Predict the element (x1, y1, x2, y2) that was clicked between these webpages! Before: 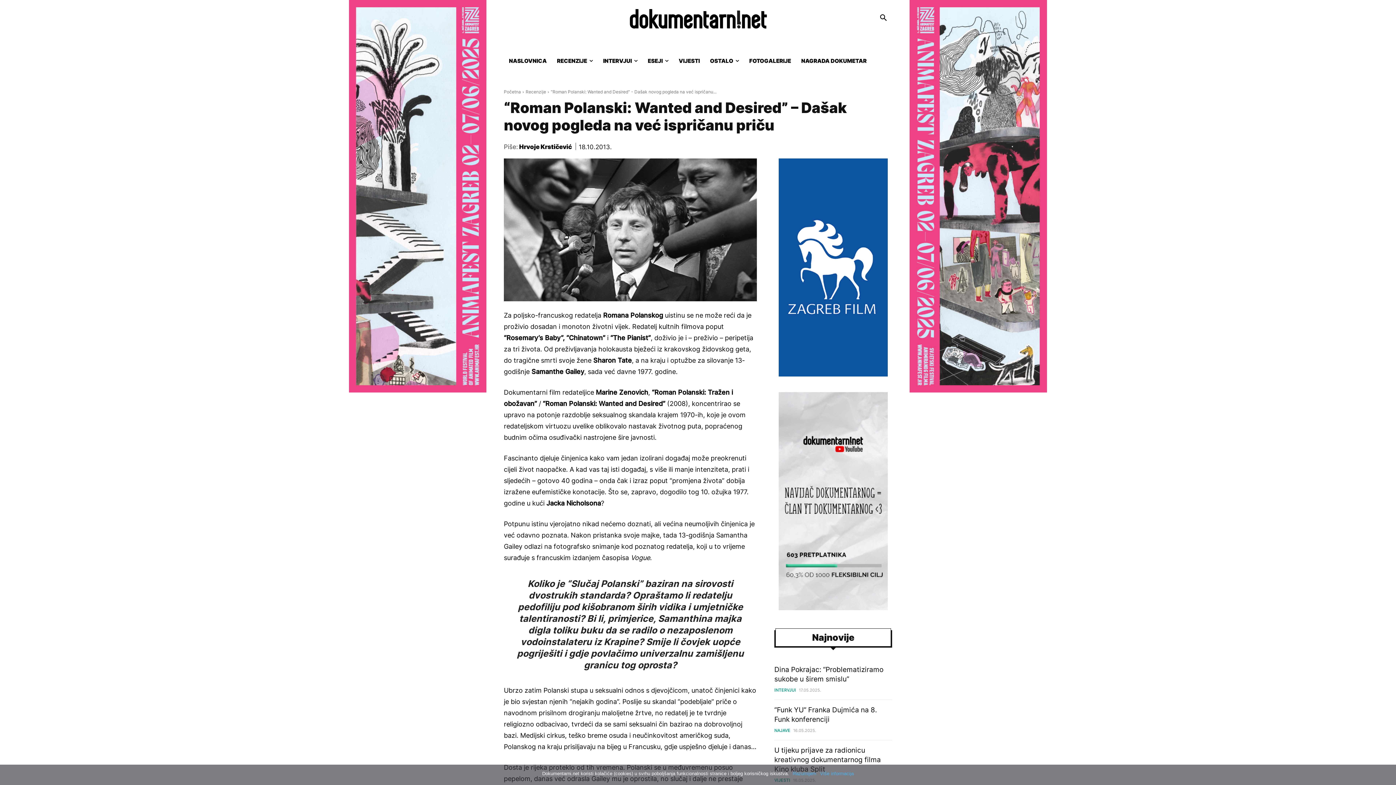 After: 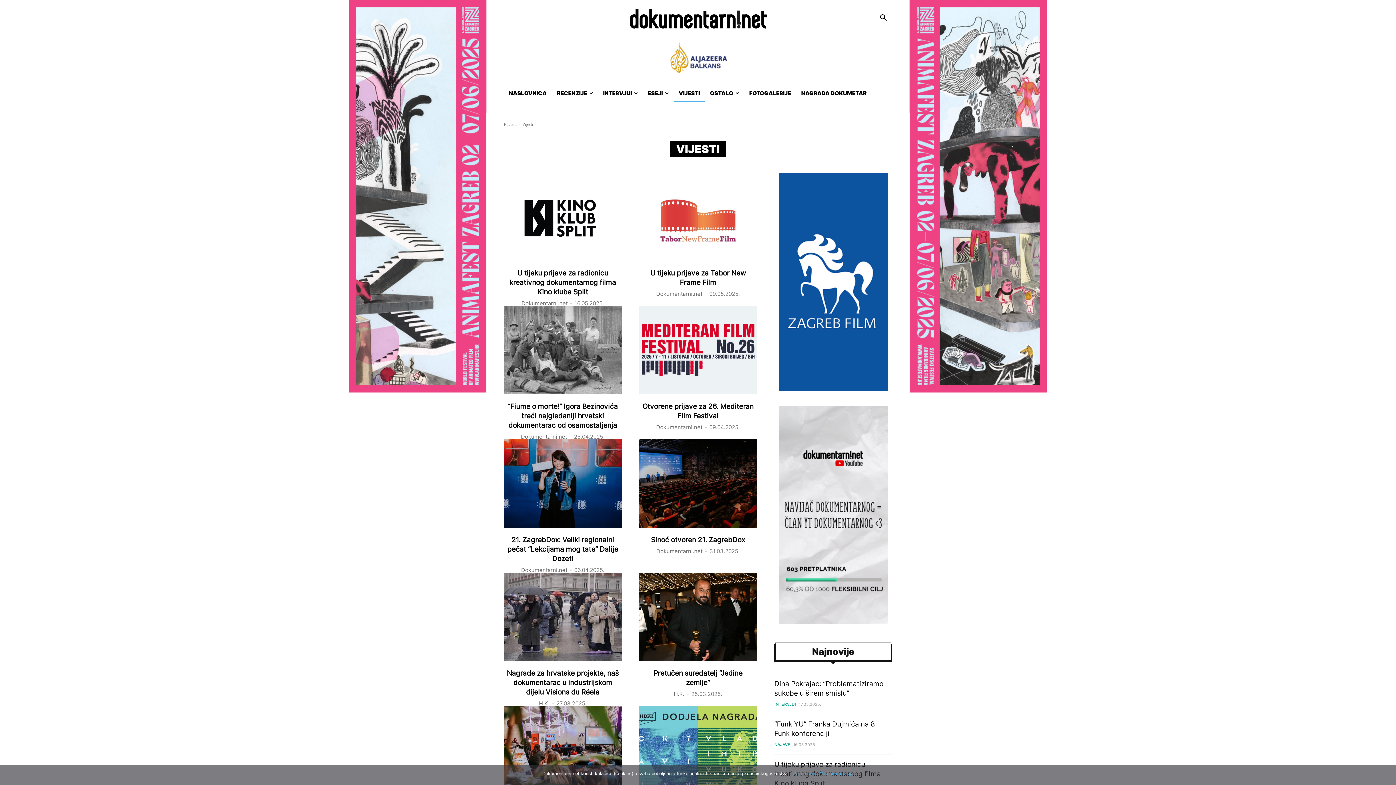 Action: label: VIJESTI bbox: (673, 52, 705, 69)